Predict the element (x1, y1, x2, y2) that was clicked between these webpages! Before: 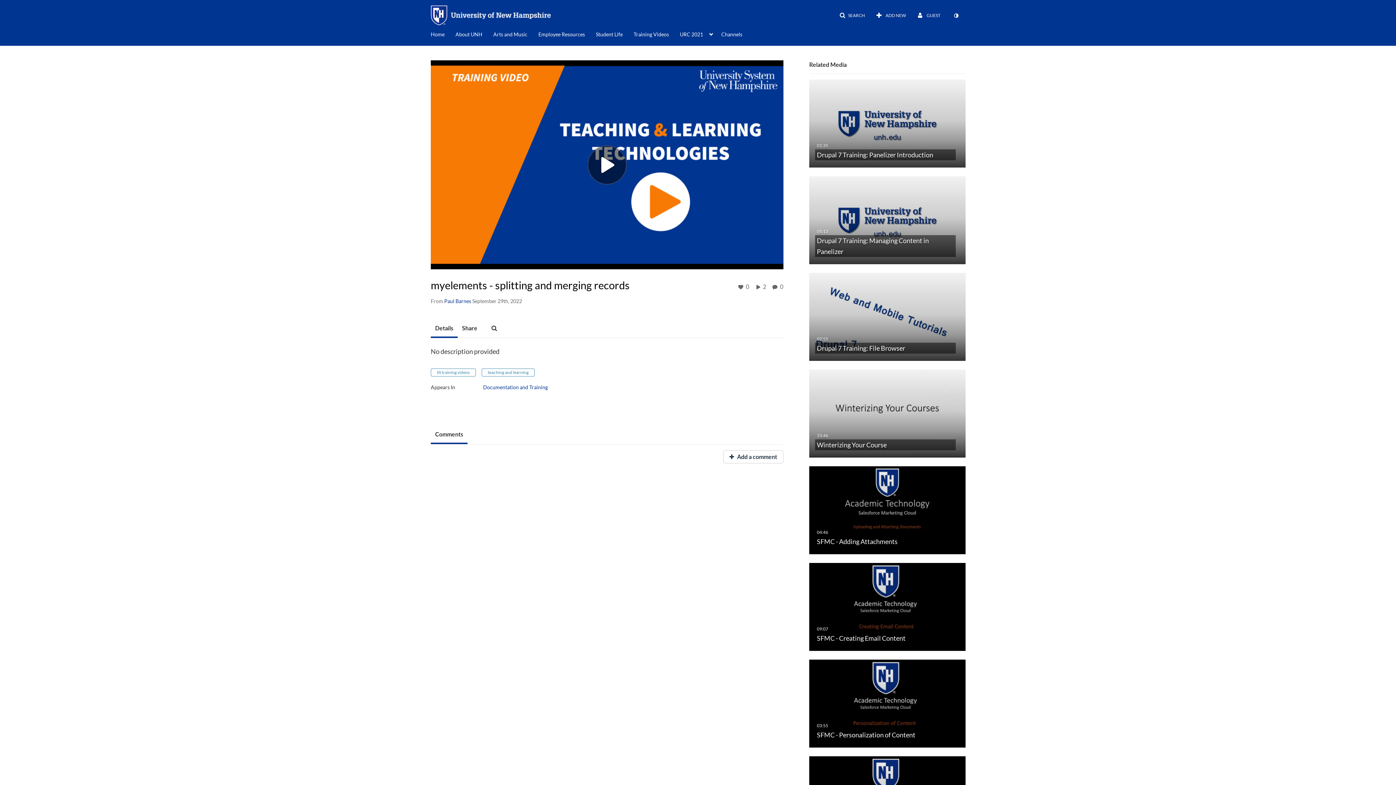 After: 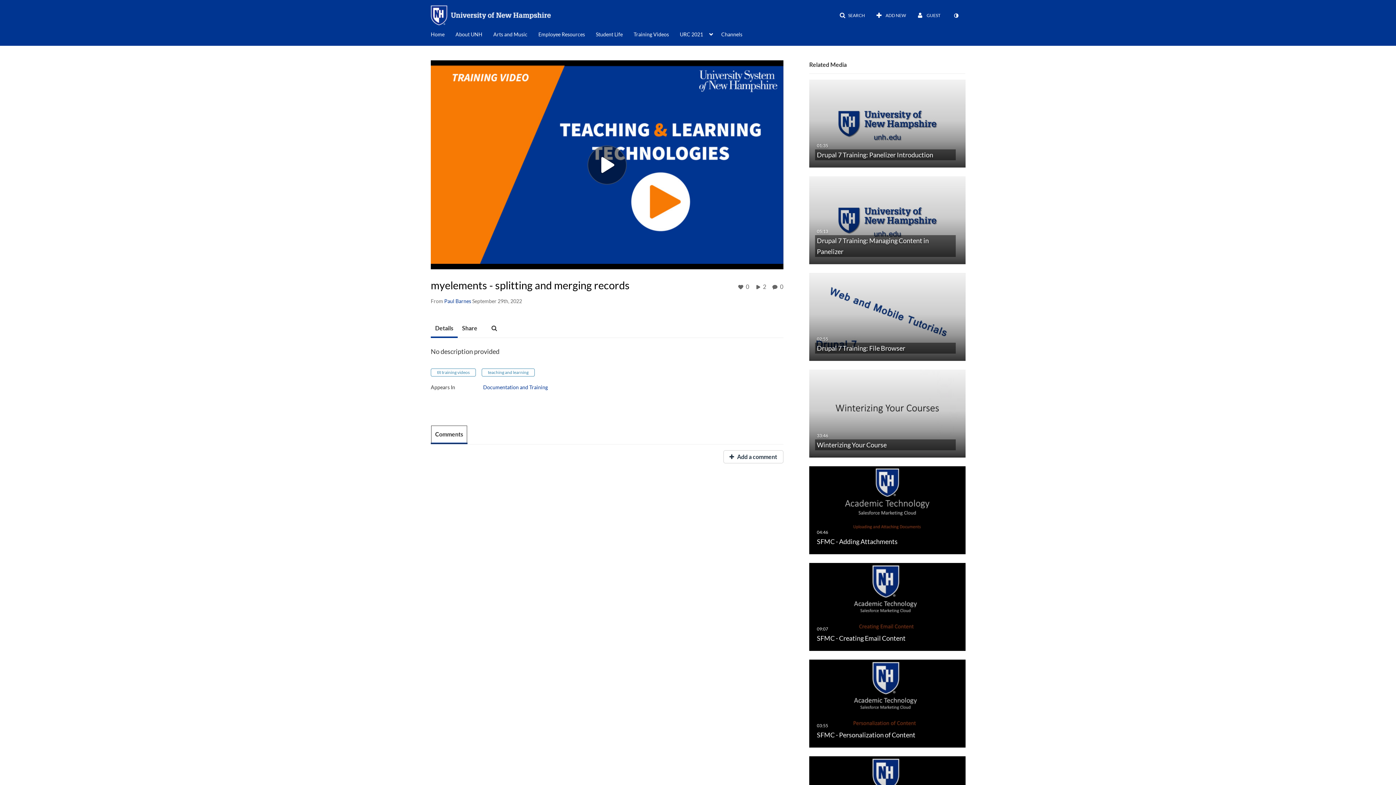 Action: label: Comments bbox: (430, 425, 467, 444)